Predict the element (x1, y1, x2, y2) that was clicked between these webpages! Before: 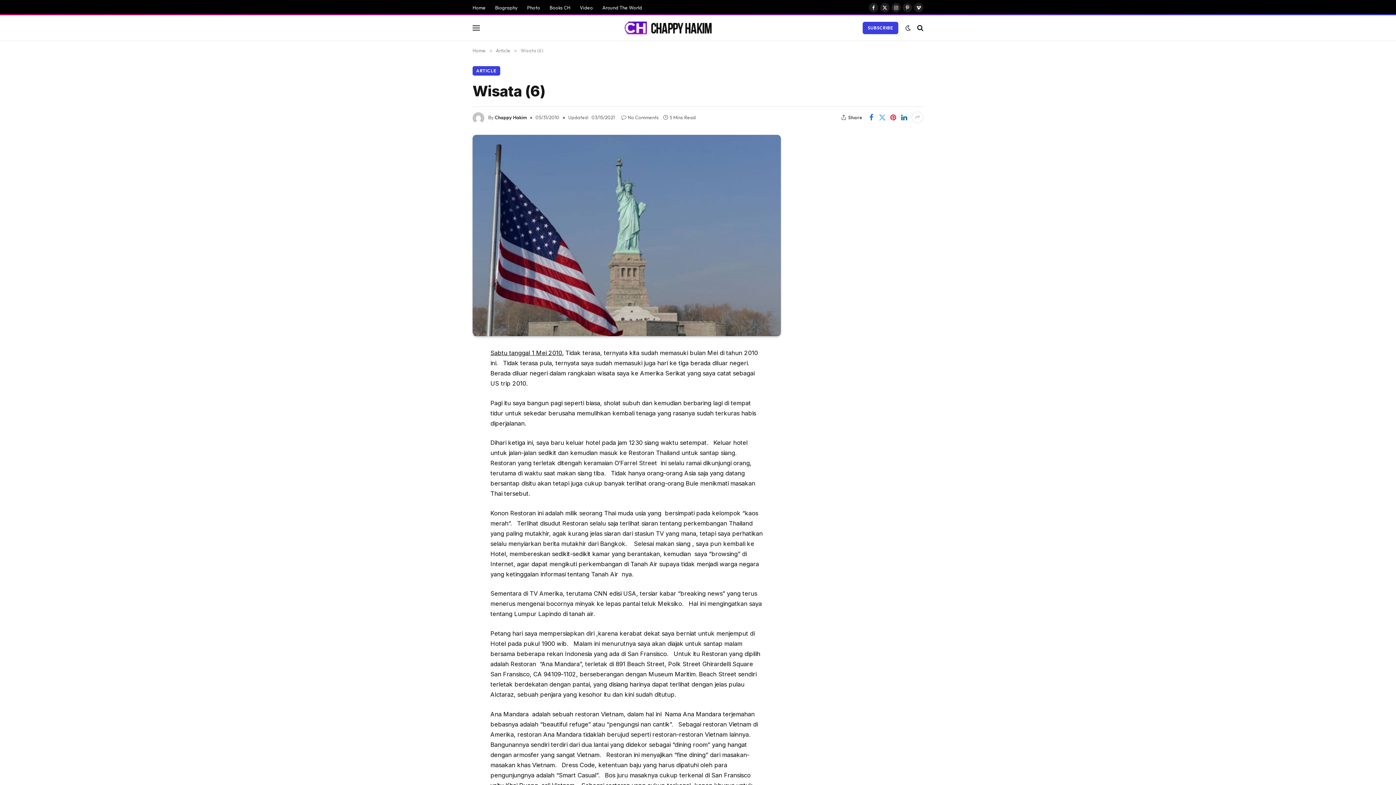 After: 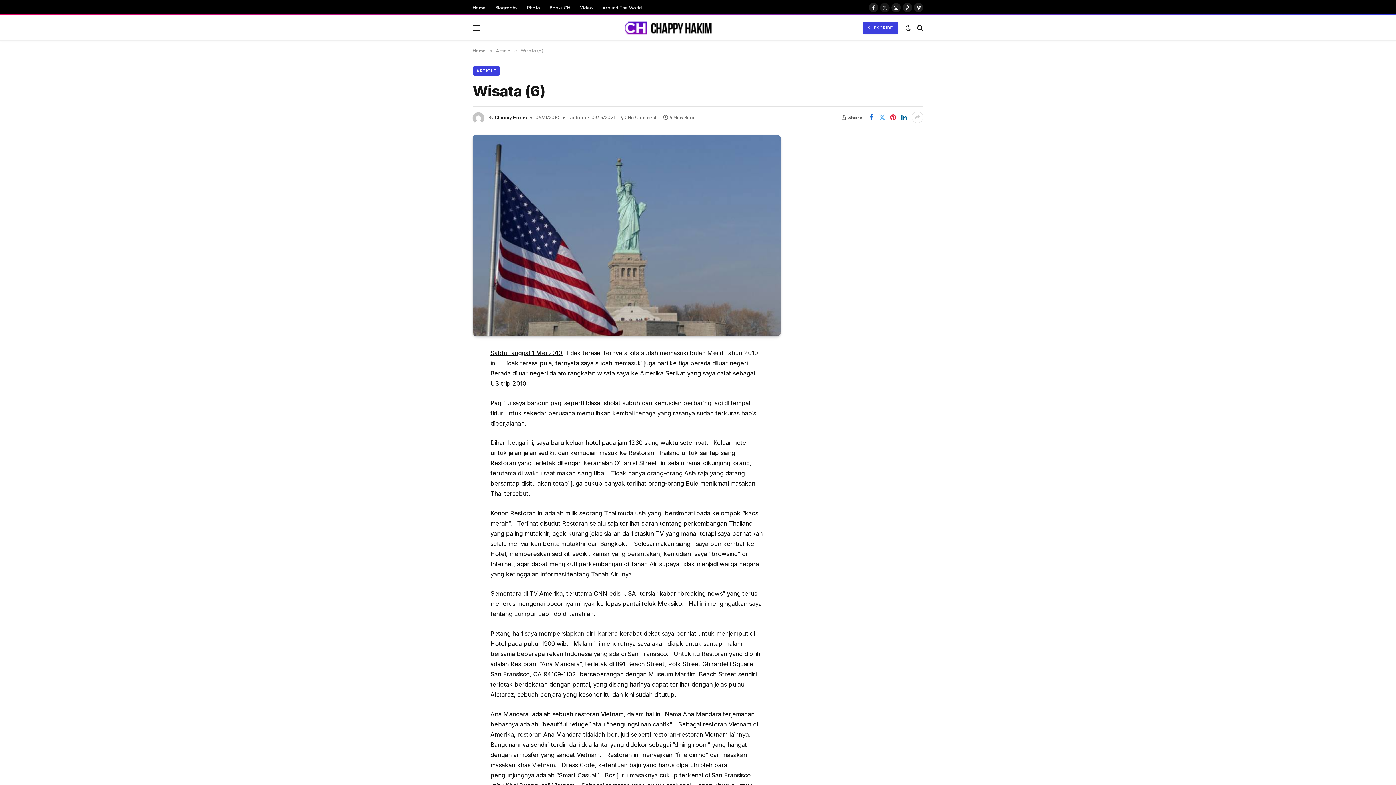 Action: bbox: (880, 2, 889, 12) label: X (Twitter)